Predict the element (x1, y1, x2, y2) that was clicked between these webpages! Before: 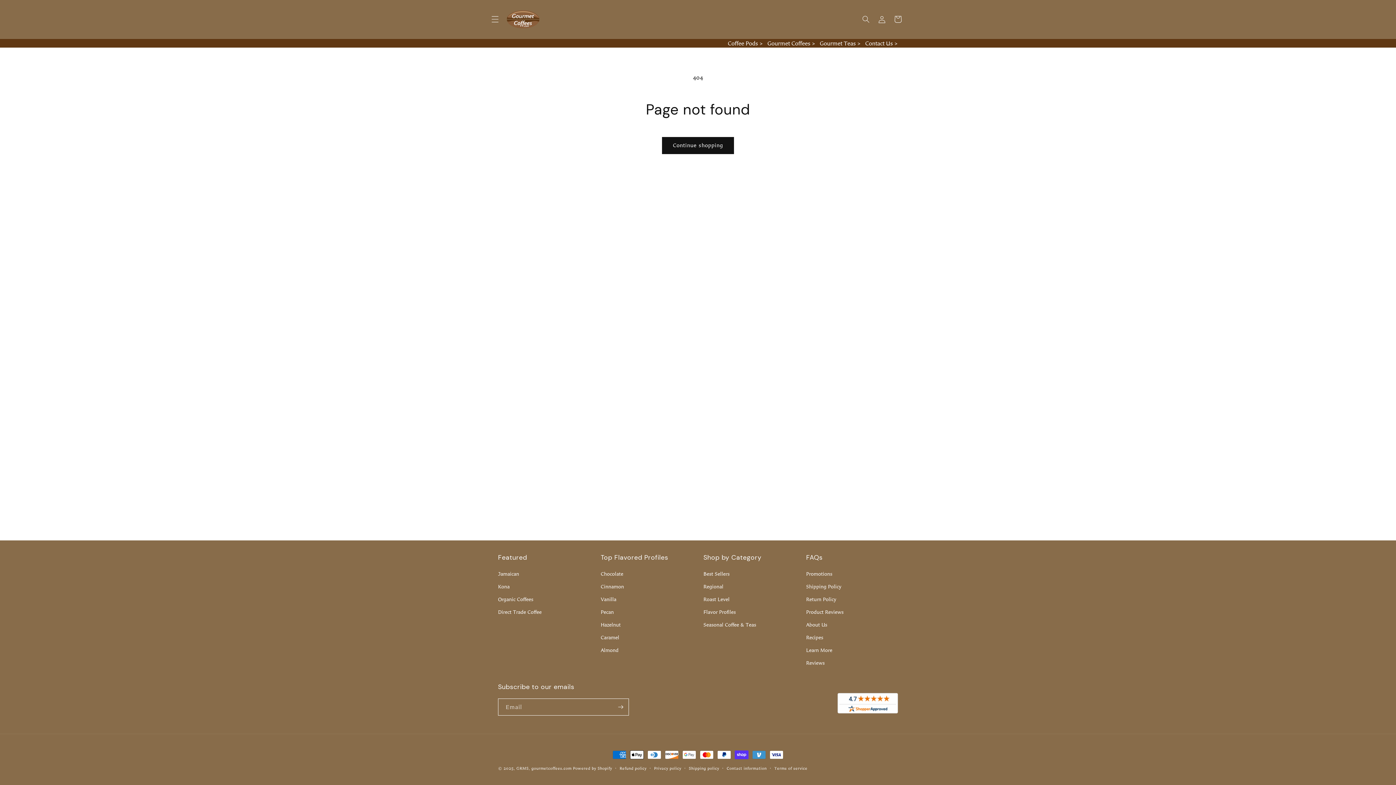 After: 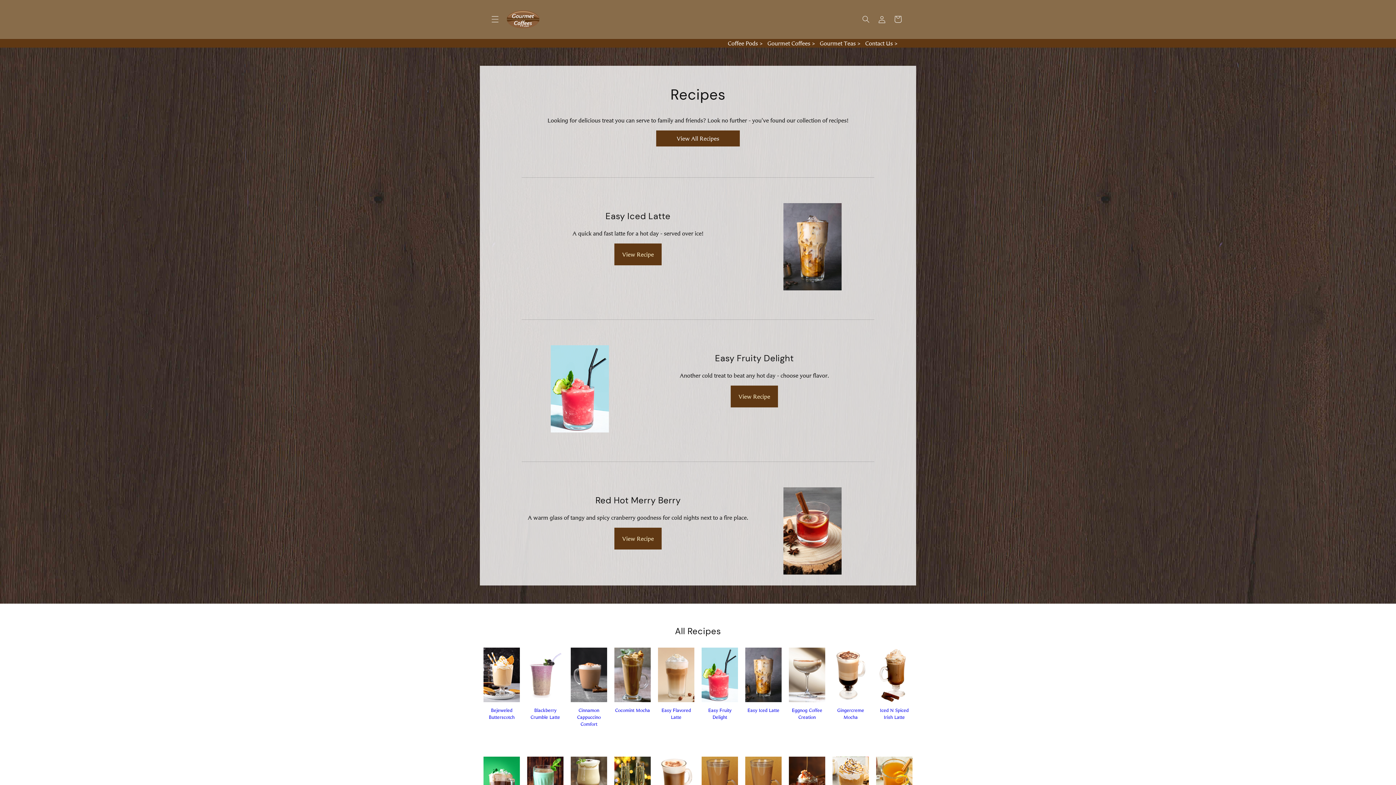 Action: label: Recipes bbox: (806, 631, 823, 644)